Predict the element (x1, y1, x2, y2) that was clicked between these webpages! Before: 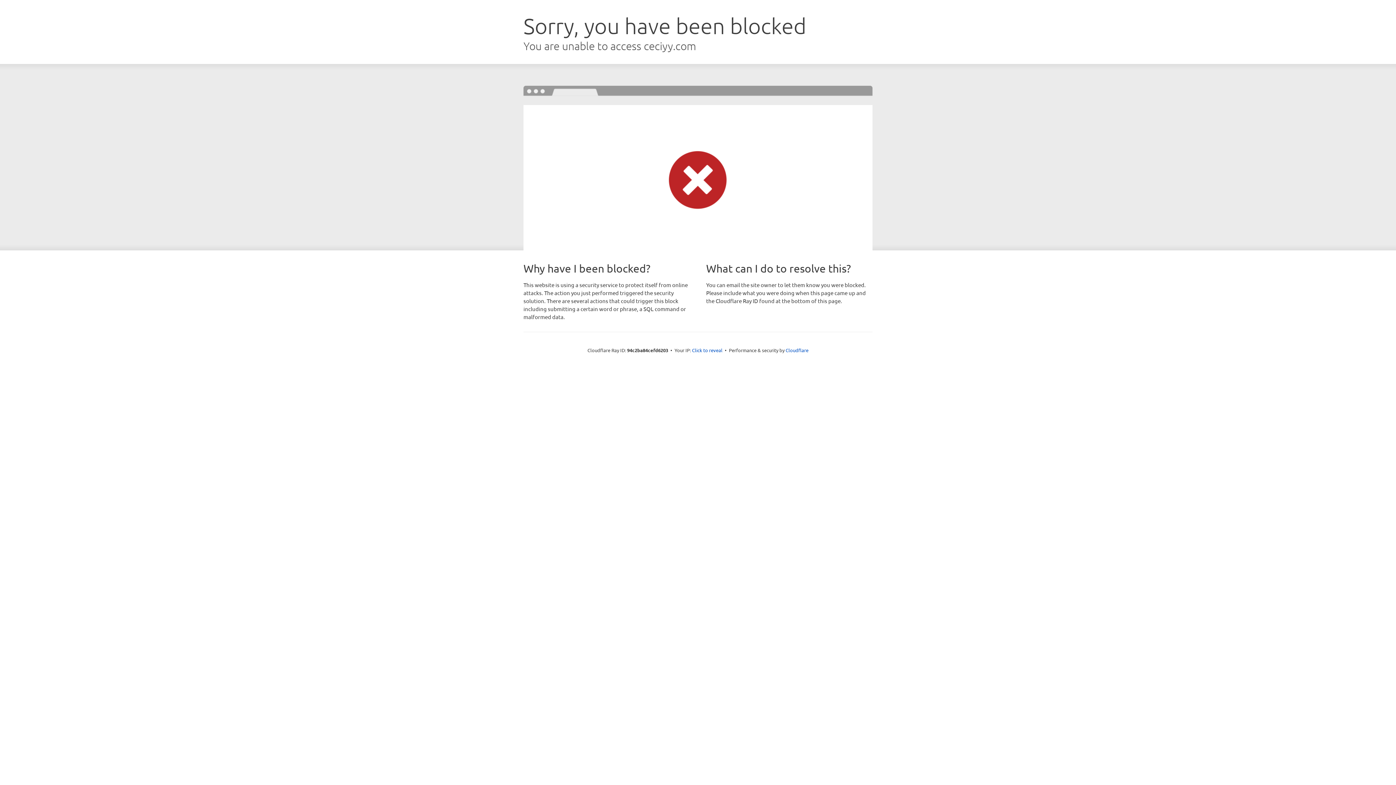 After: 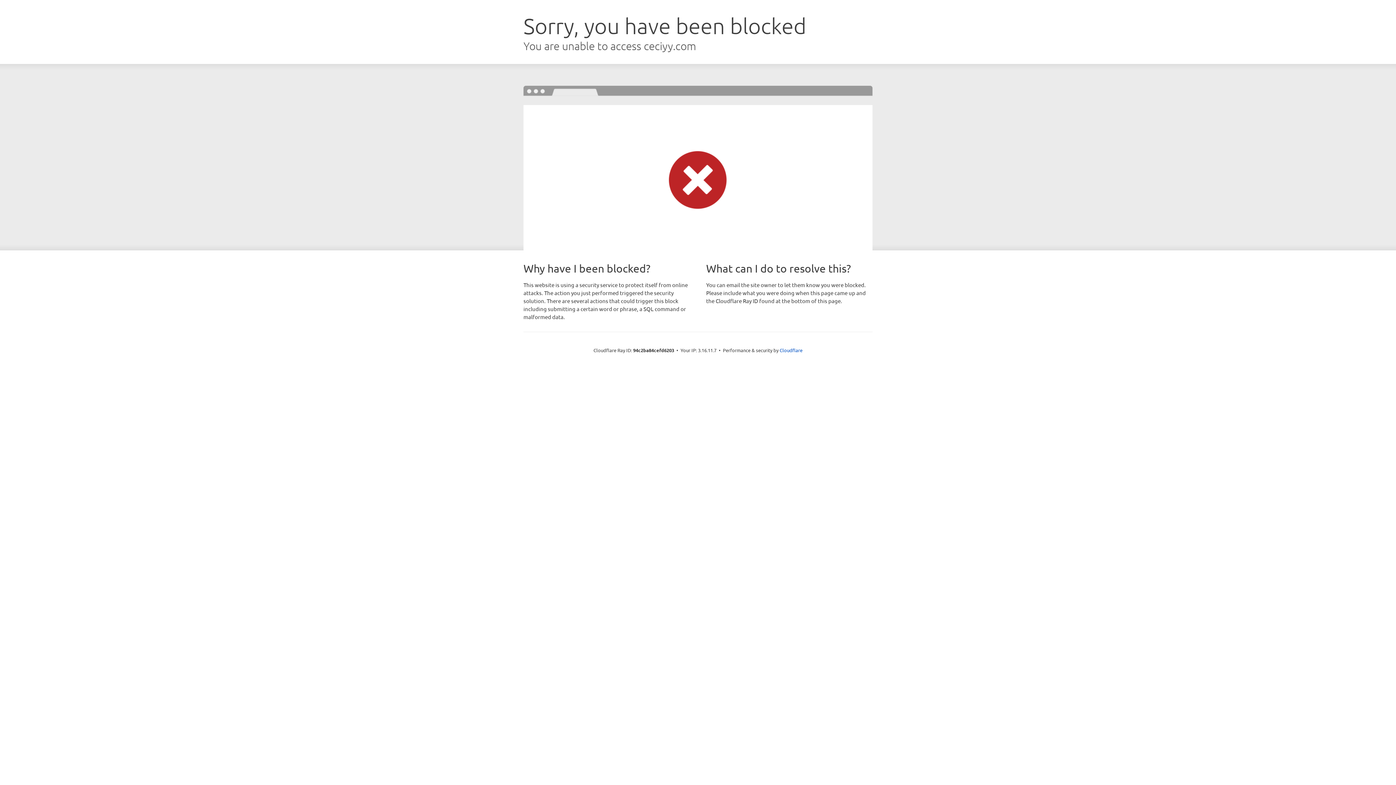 Action: label: Click to reveal bbox: (692, 346, 722, 353)